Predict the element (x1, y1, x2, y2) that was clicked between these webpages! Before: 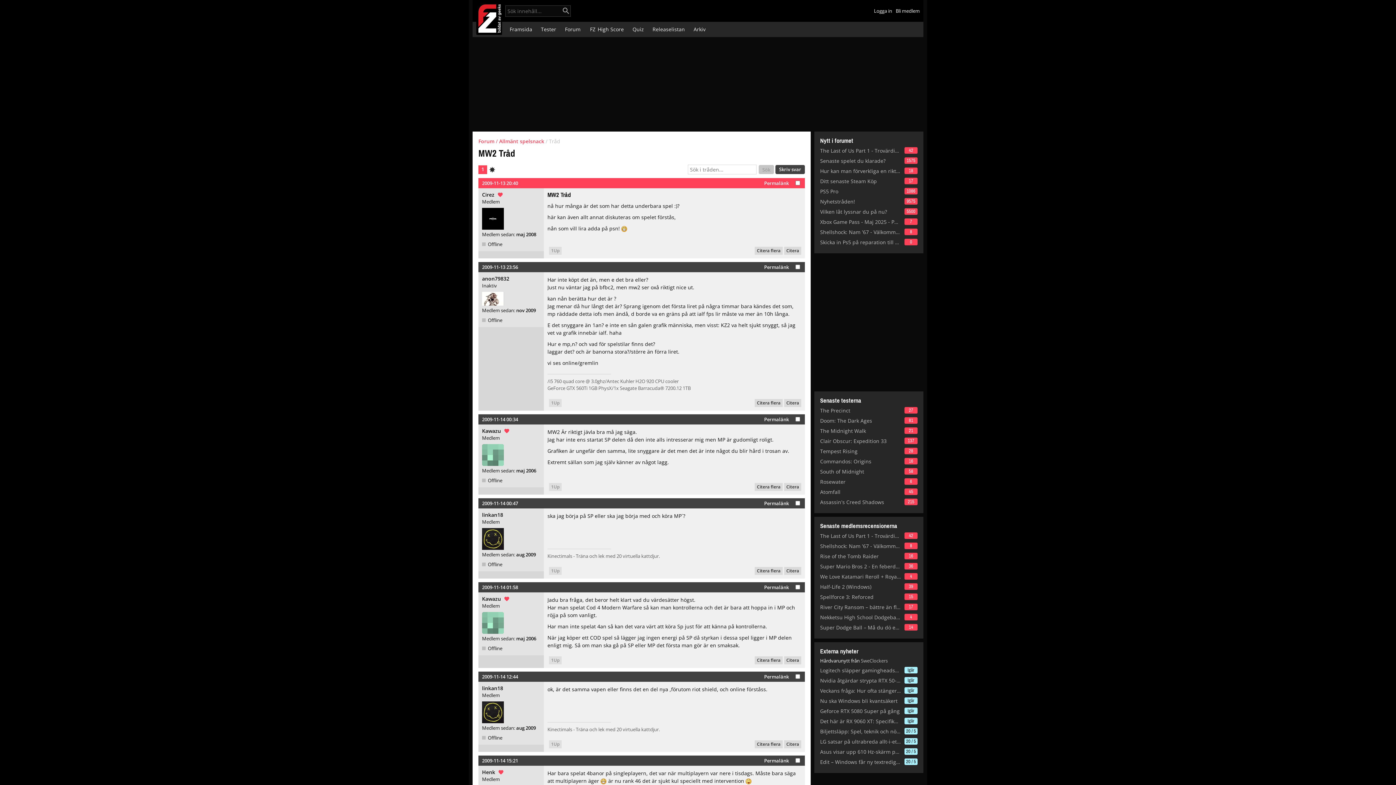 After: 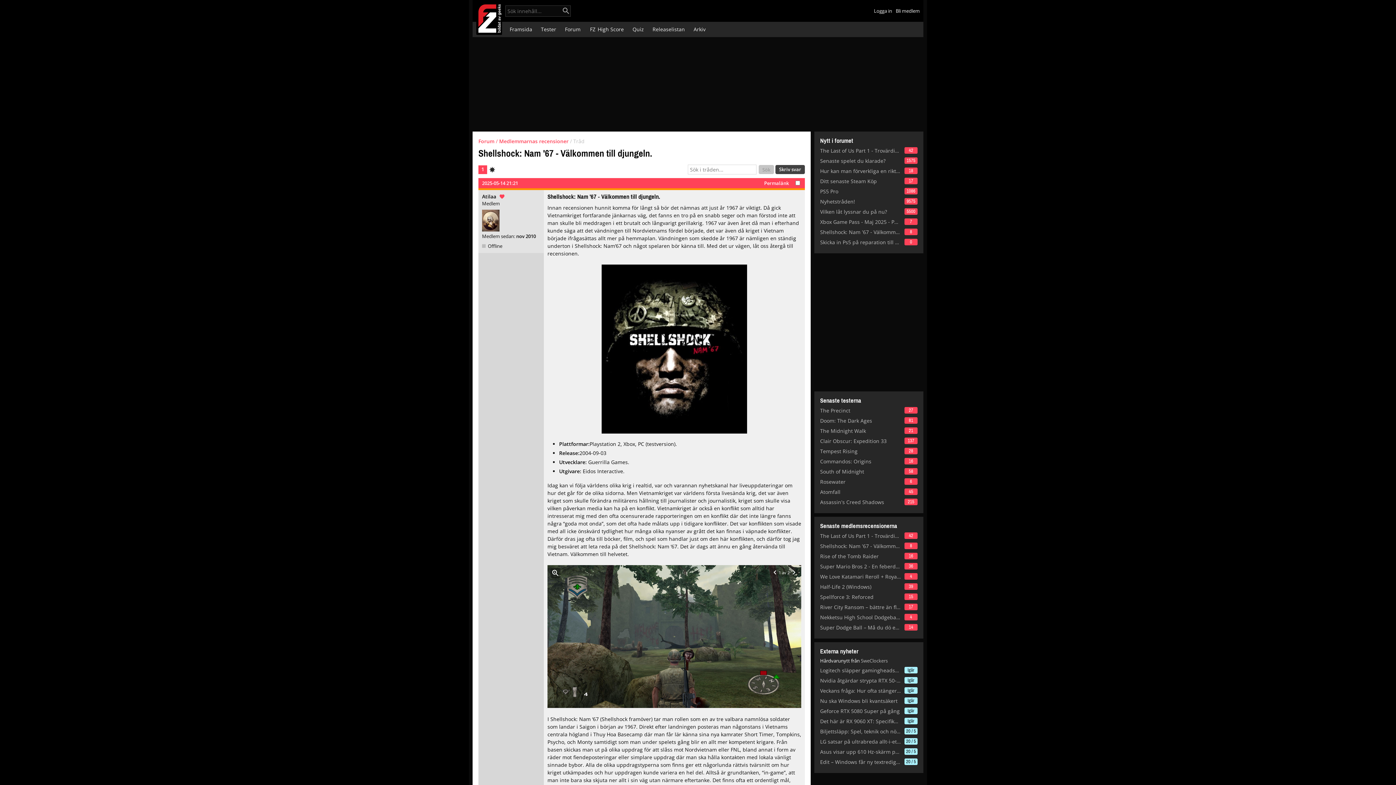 Action: bbox: (820, 228, 901, 235) label: Shellshock: Nam '67 - Välkommen till djungeln.